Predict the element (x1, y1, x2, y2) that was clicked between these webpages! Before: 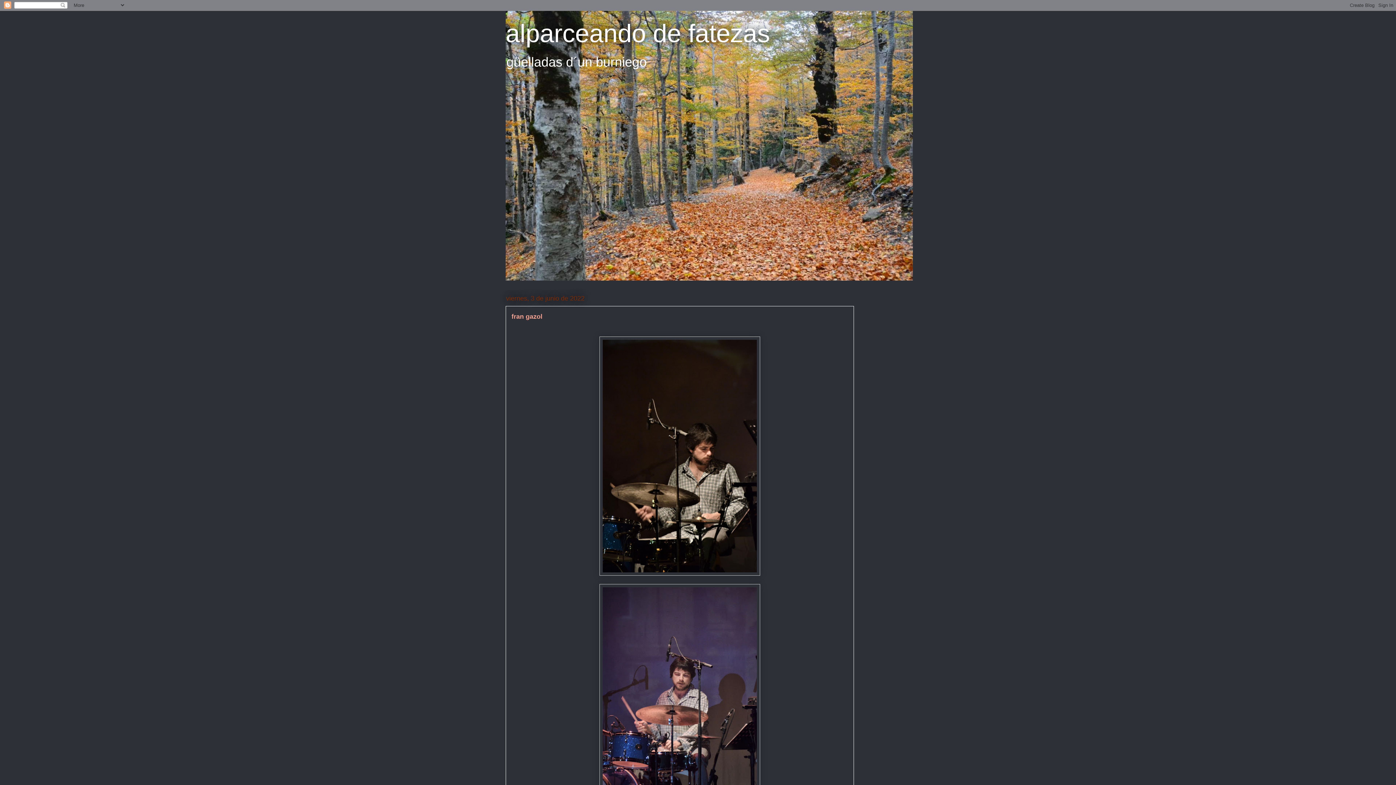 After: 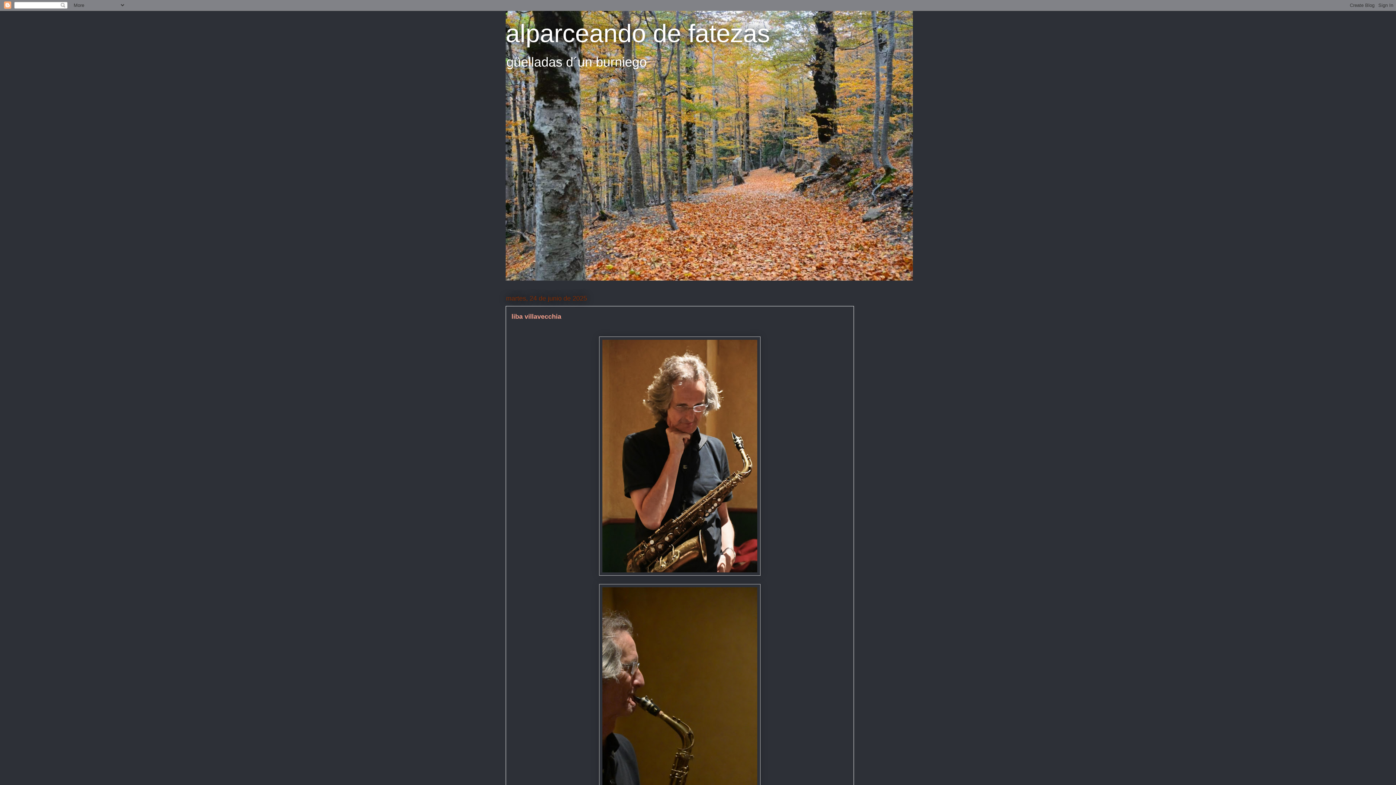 Action: label: alparceando de fatezas bbox: (505, 19, 770, 47)